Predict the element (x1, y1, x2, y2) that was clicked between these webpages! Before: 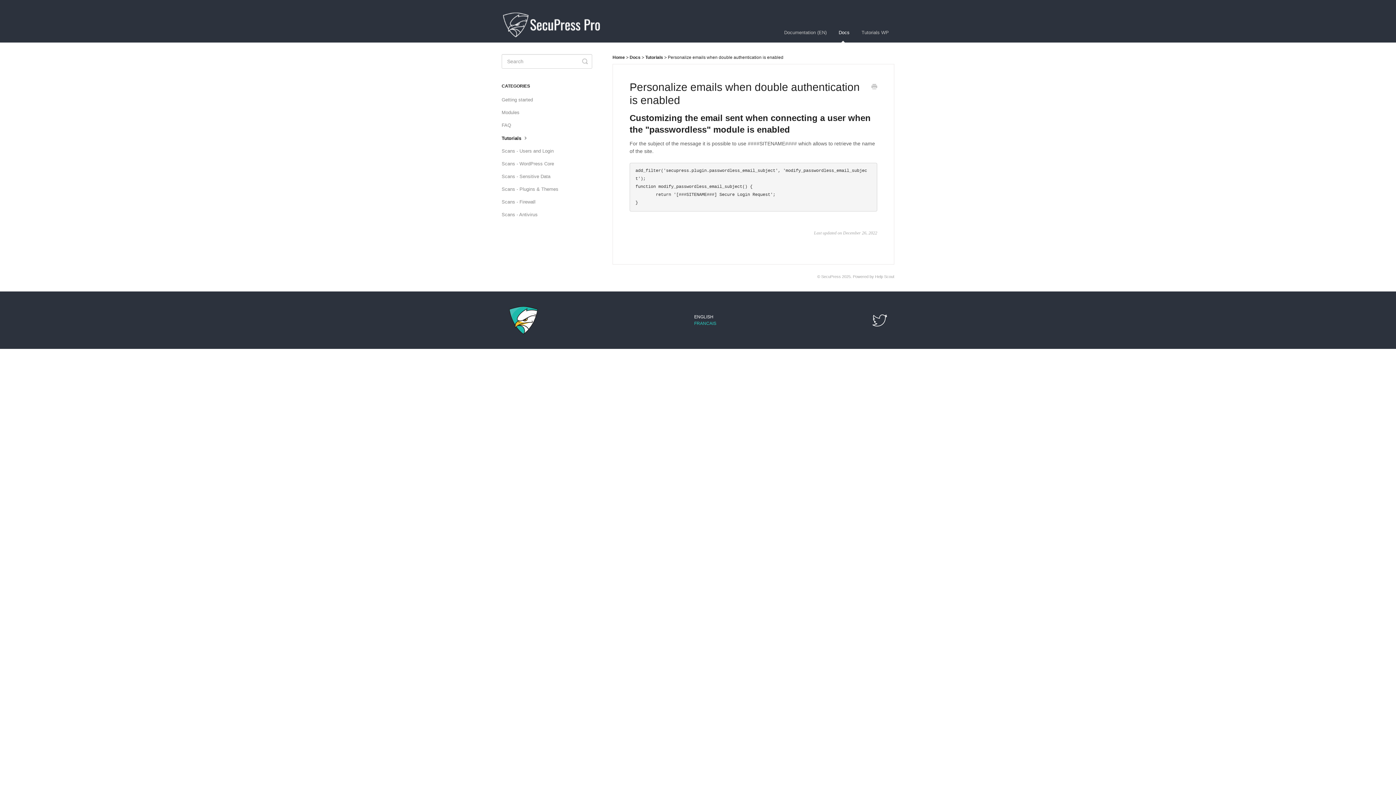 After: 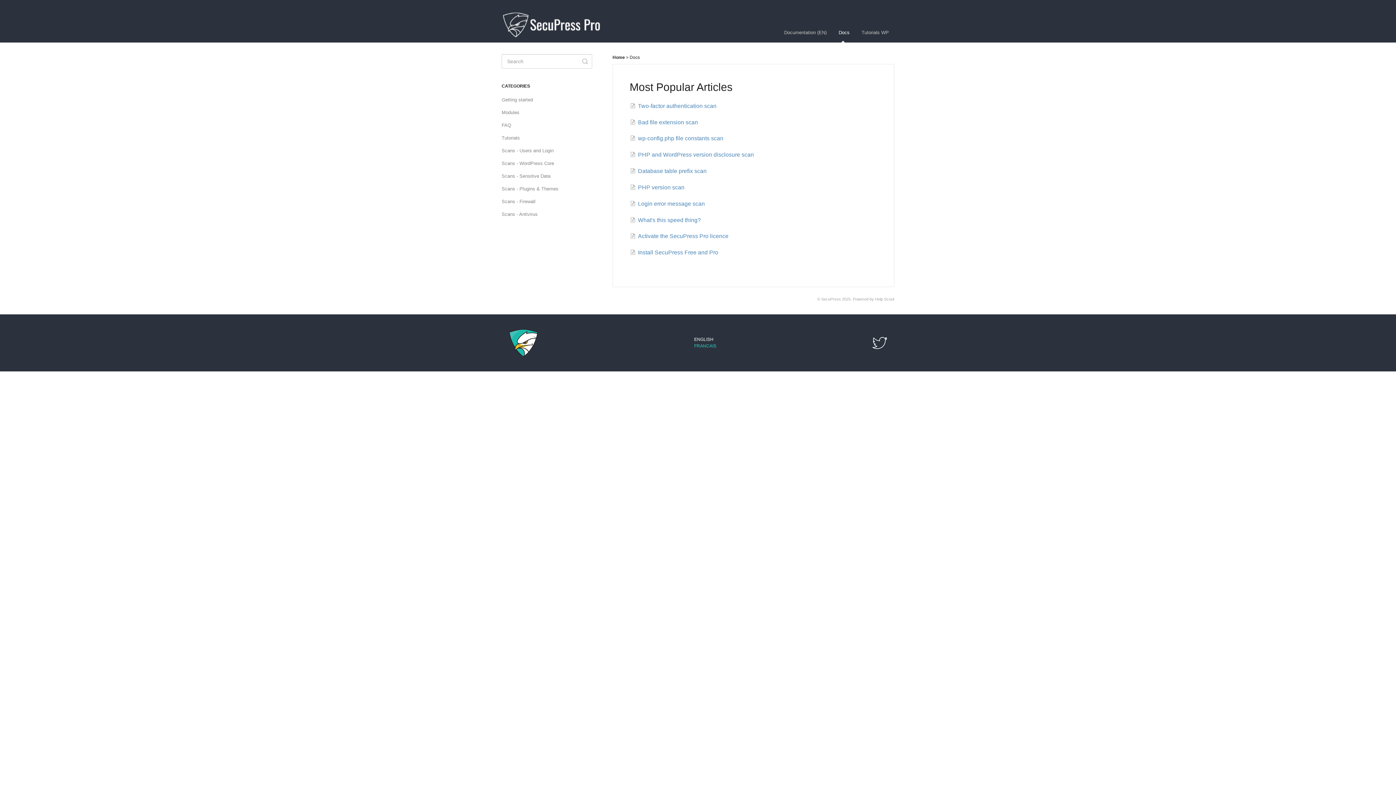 Action: label: Docs bbox: (833, 22, 855, 42)